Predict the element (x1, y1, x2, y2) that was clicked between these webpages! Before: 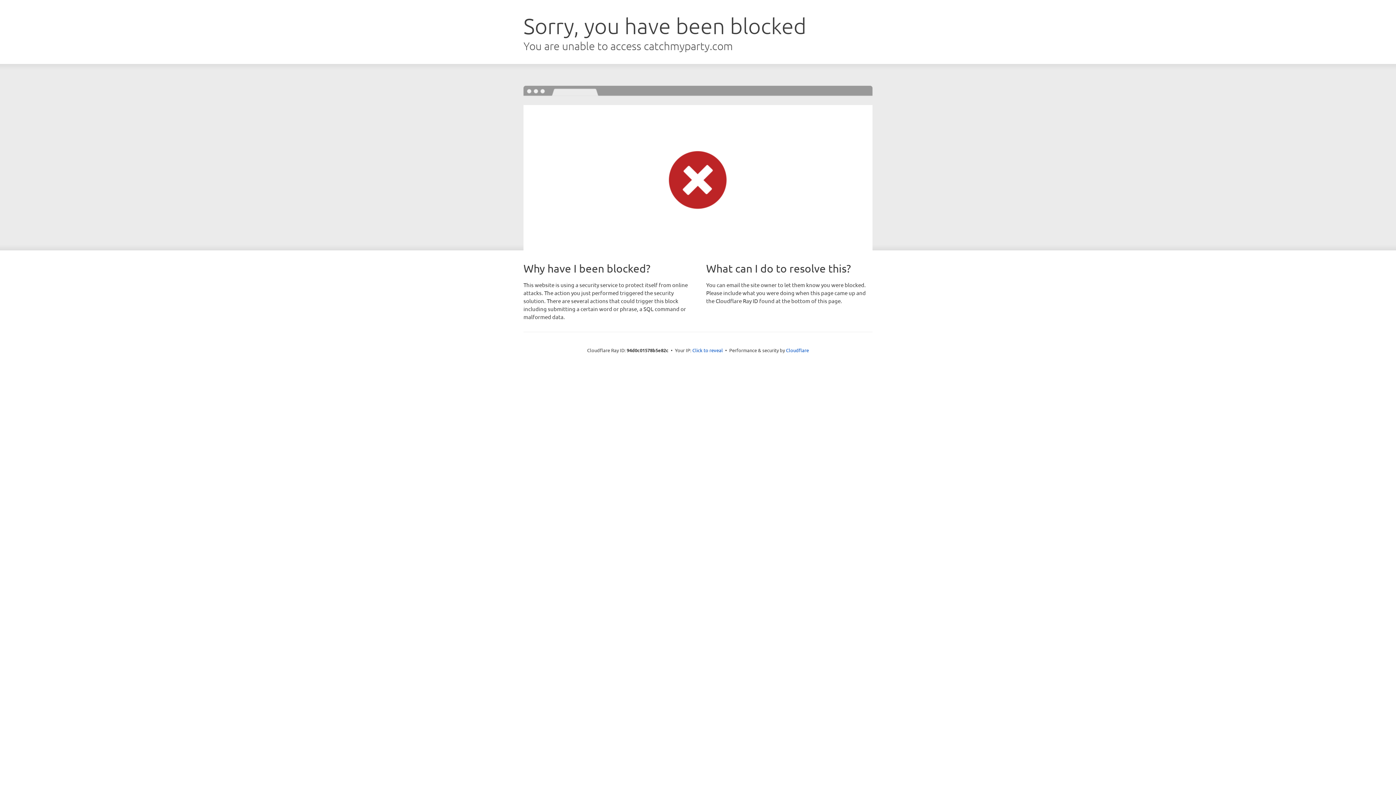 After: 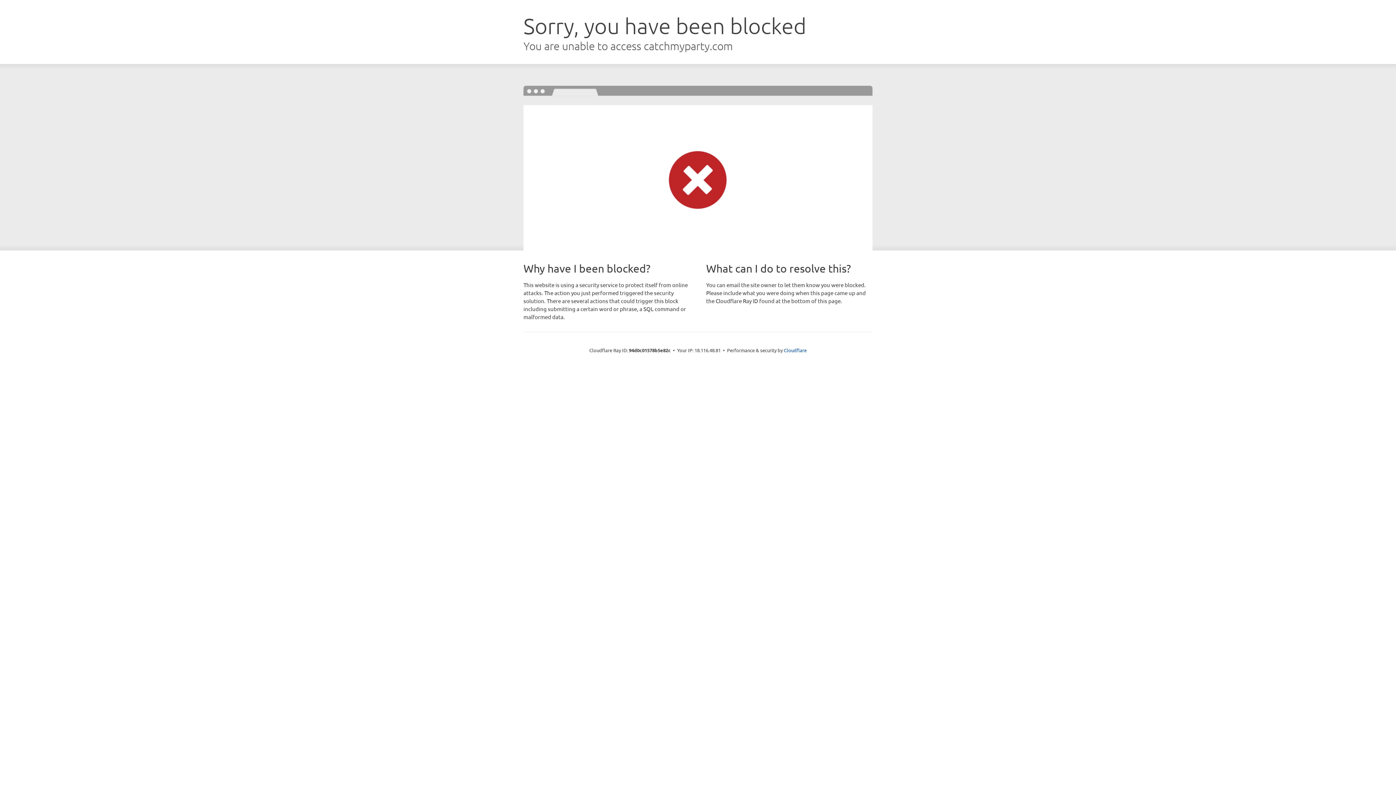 Action: label: Click to reveal bbox: (692, 346, 723, 353)